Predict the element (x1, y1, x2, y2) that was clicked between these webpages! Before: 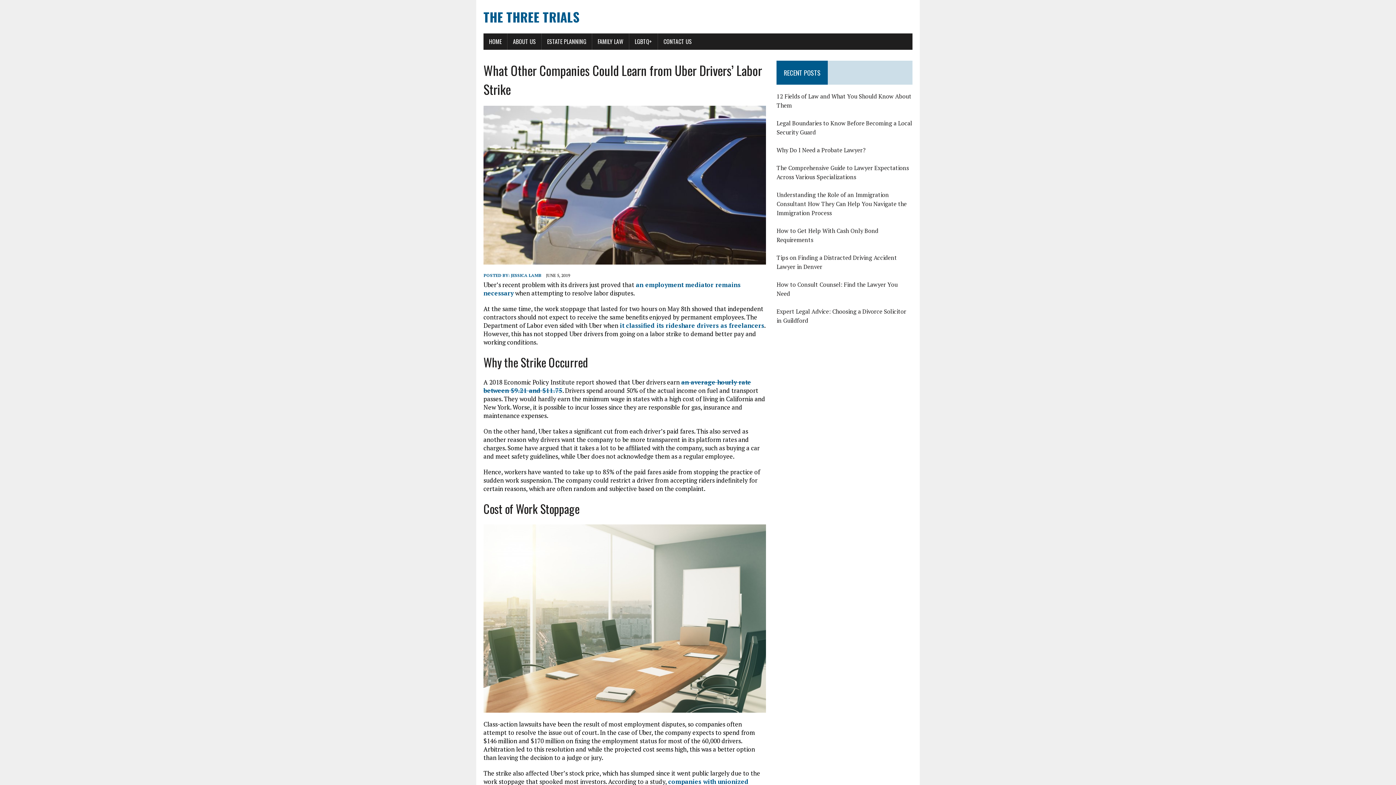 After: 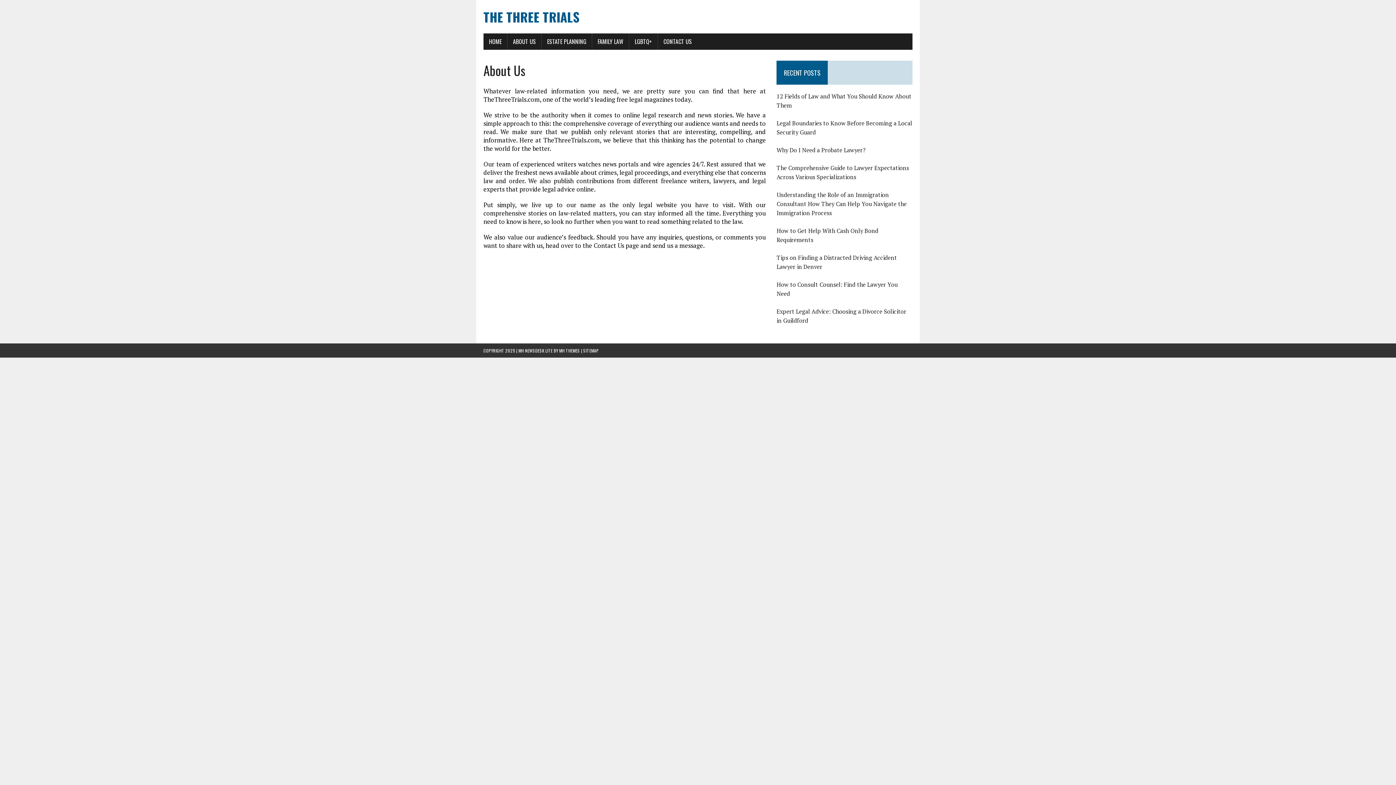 Action: label: ABOUT US bbox: (507, 33, 541, 49)